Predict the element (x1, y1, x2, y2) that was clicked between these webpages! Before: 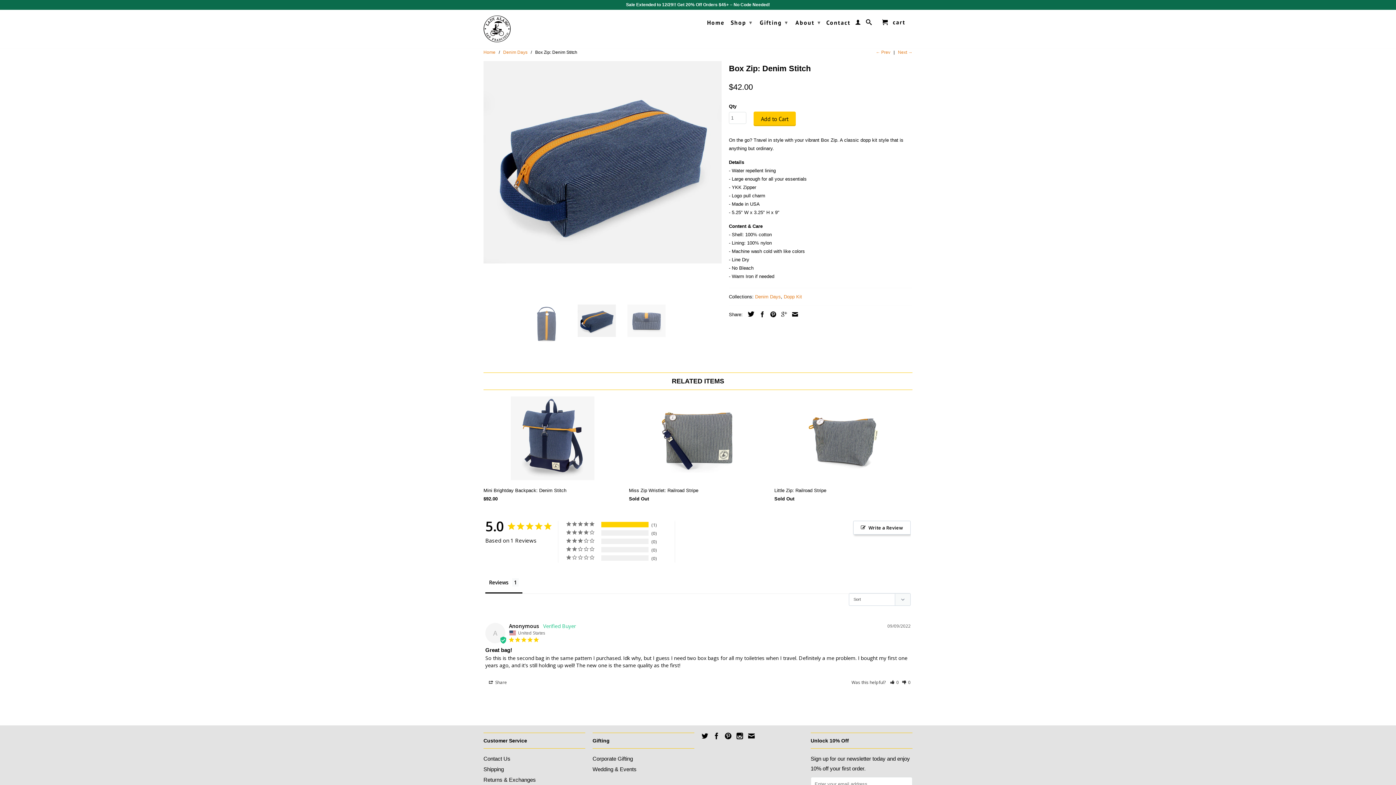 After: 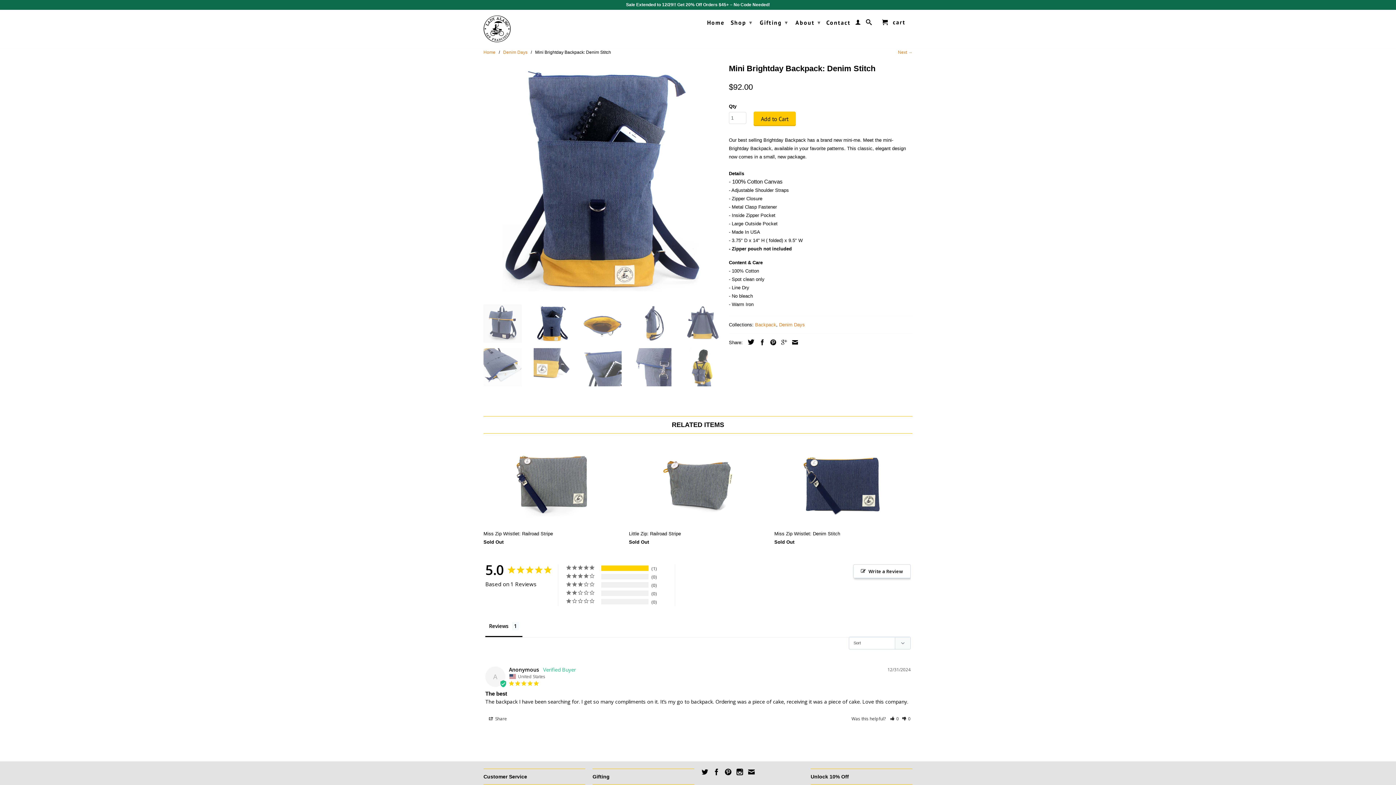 Action: label: Mini Brightday Backpack: Denim Stitch
$92.00 bbox: (483, 396, 621, 505)